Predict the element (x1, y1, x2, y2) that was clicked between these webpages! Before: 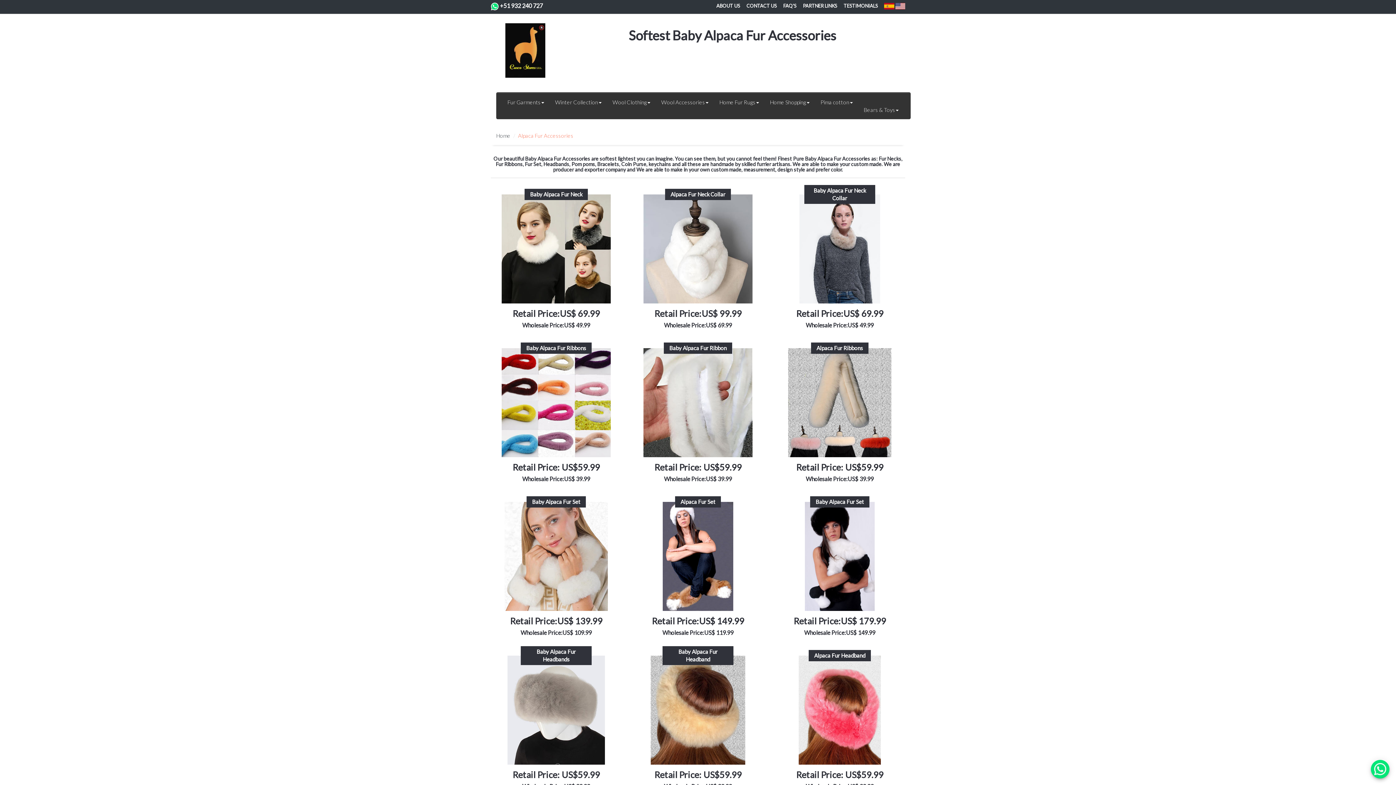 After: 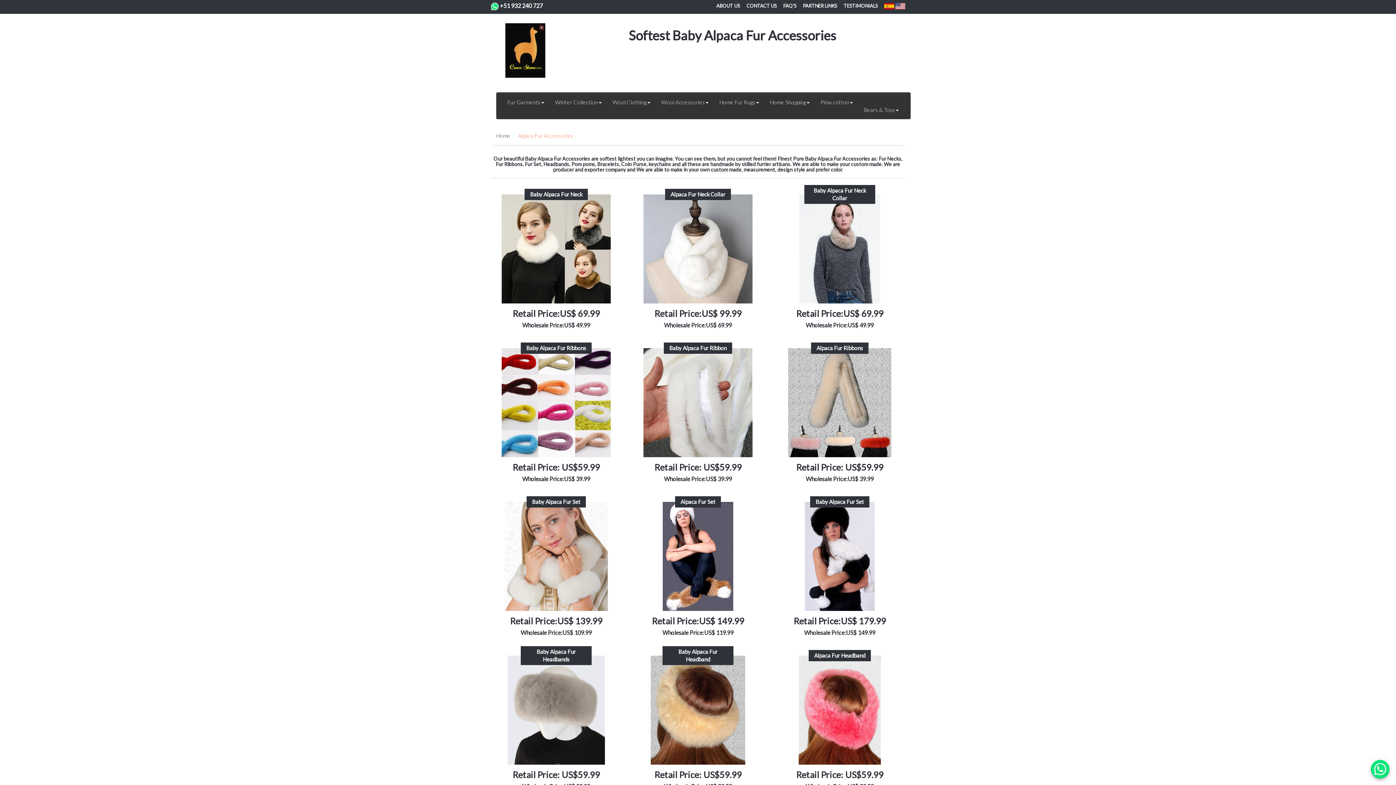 Action: bbox: (1371, 760, 1389, 778)